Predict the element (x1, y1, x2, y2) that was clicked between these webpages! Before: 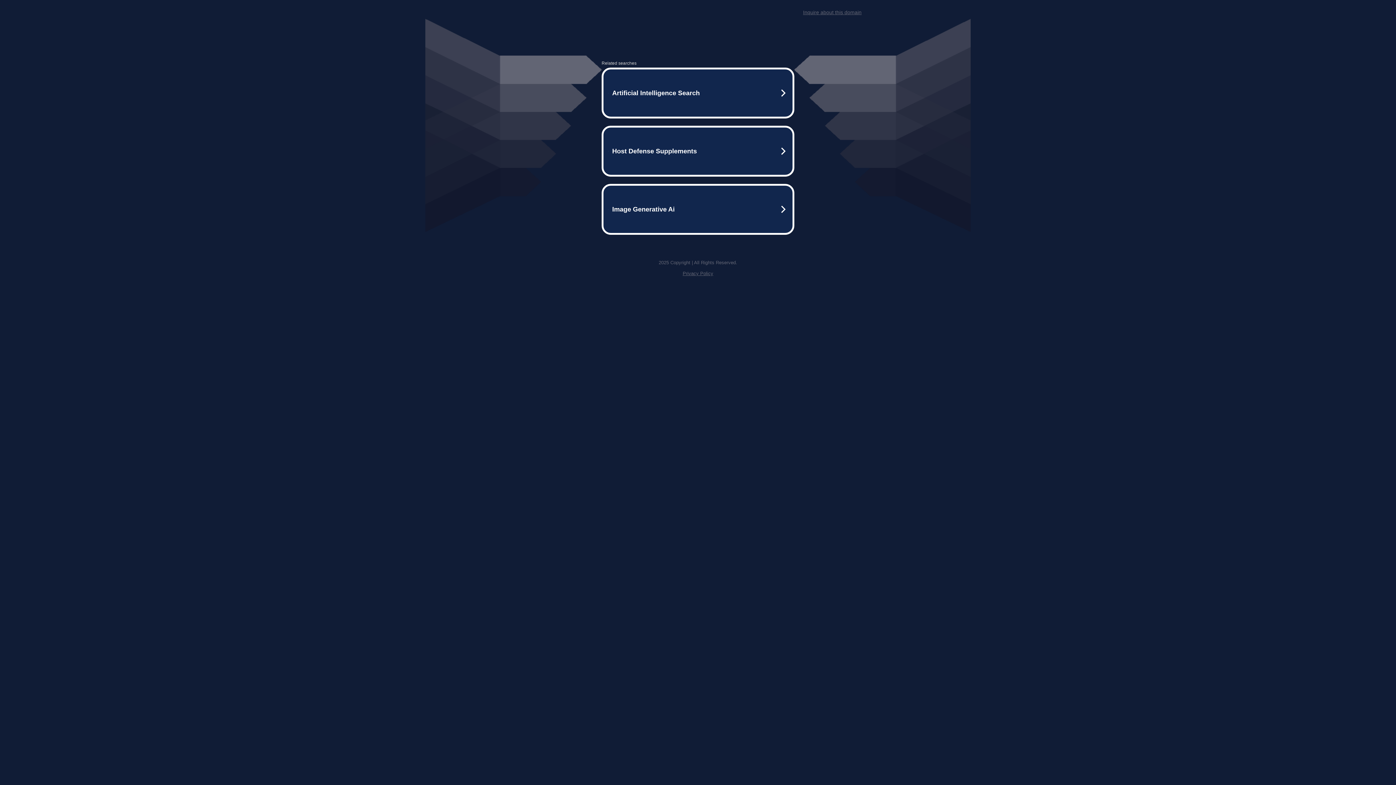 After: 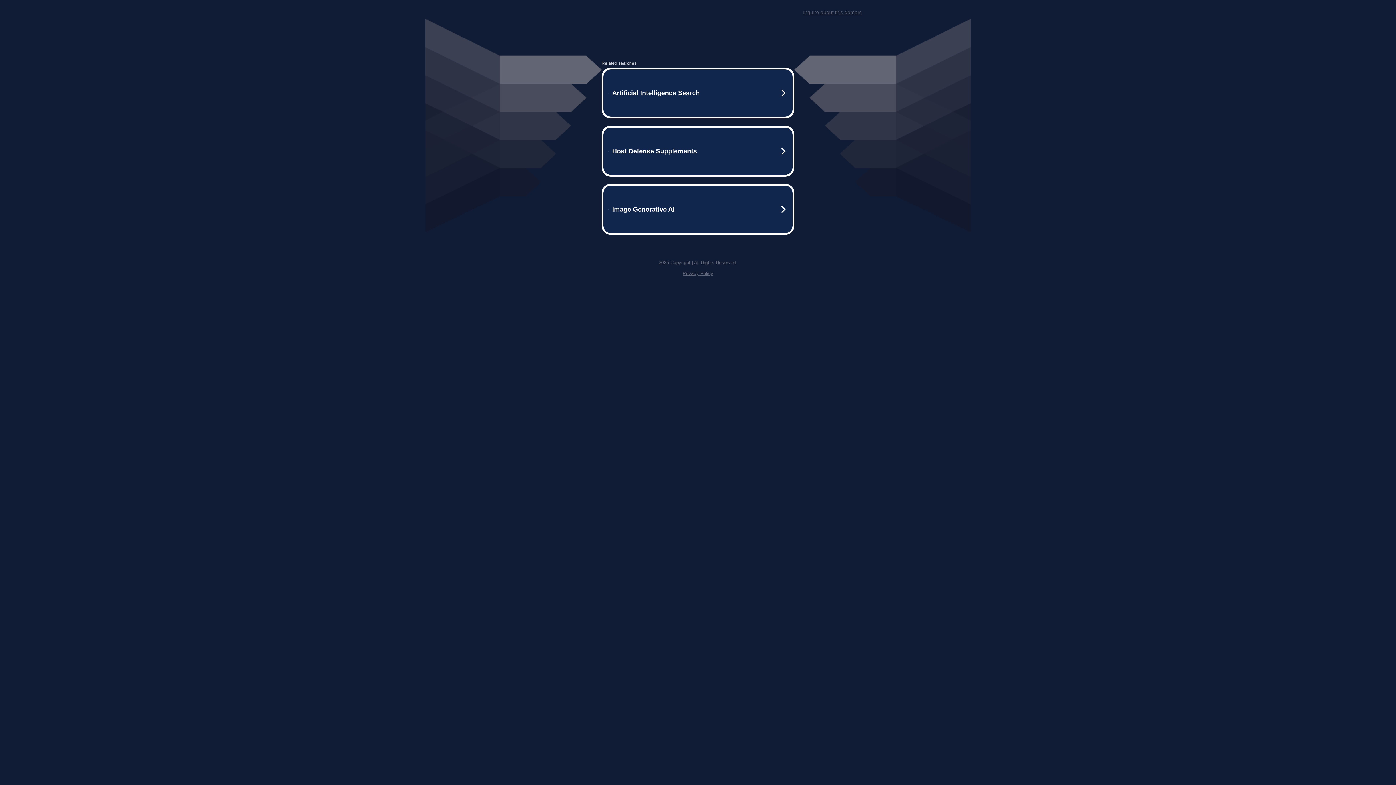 Action: label: Privacy Policy bbox: (682, 270, 713, 276)